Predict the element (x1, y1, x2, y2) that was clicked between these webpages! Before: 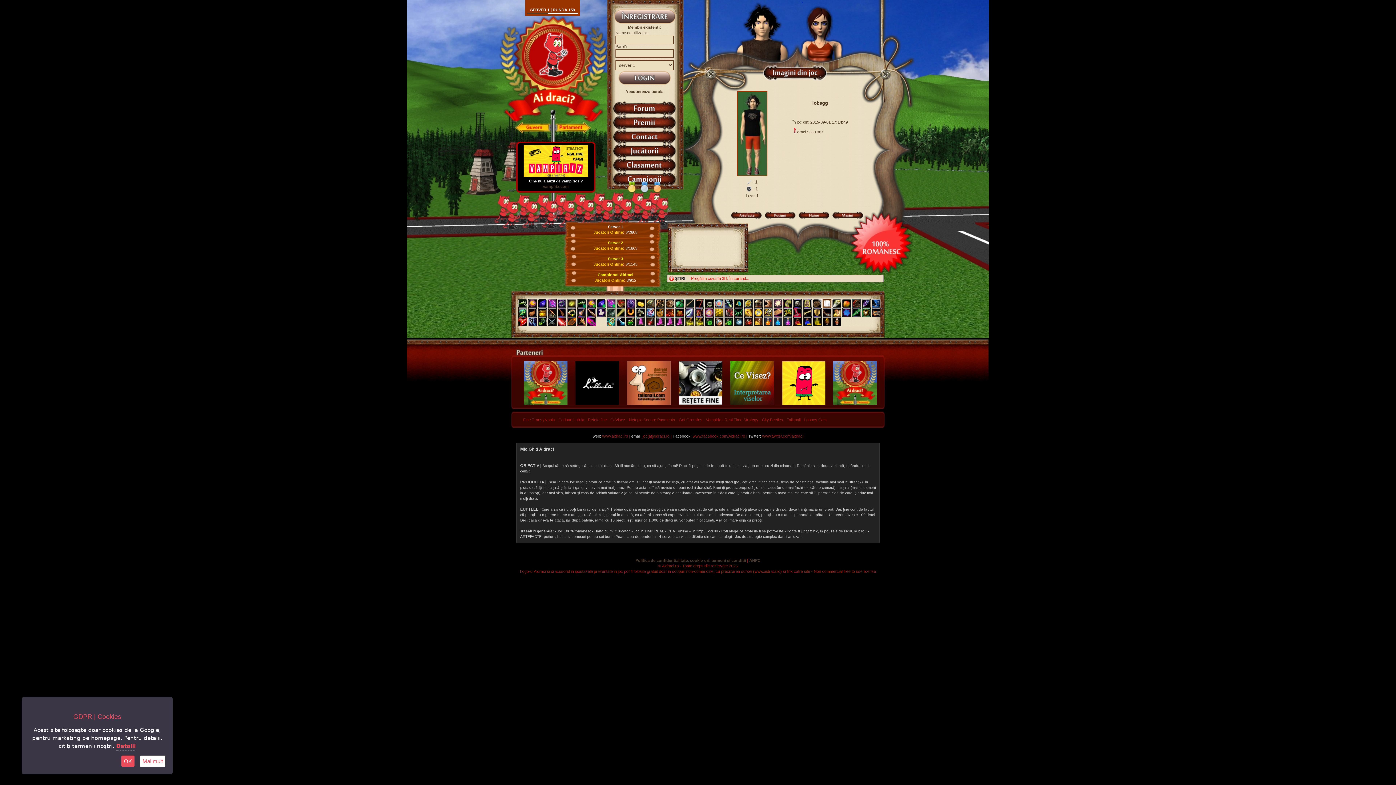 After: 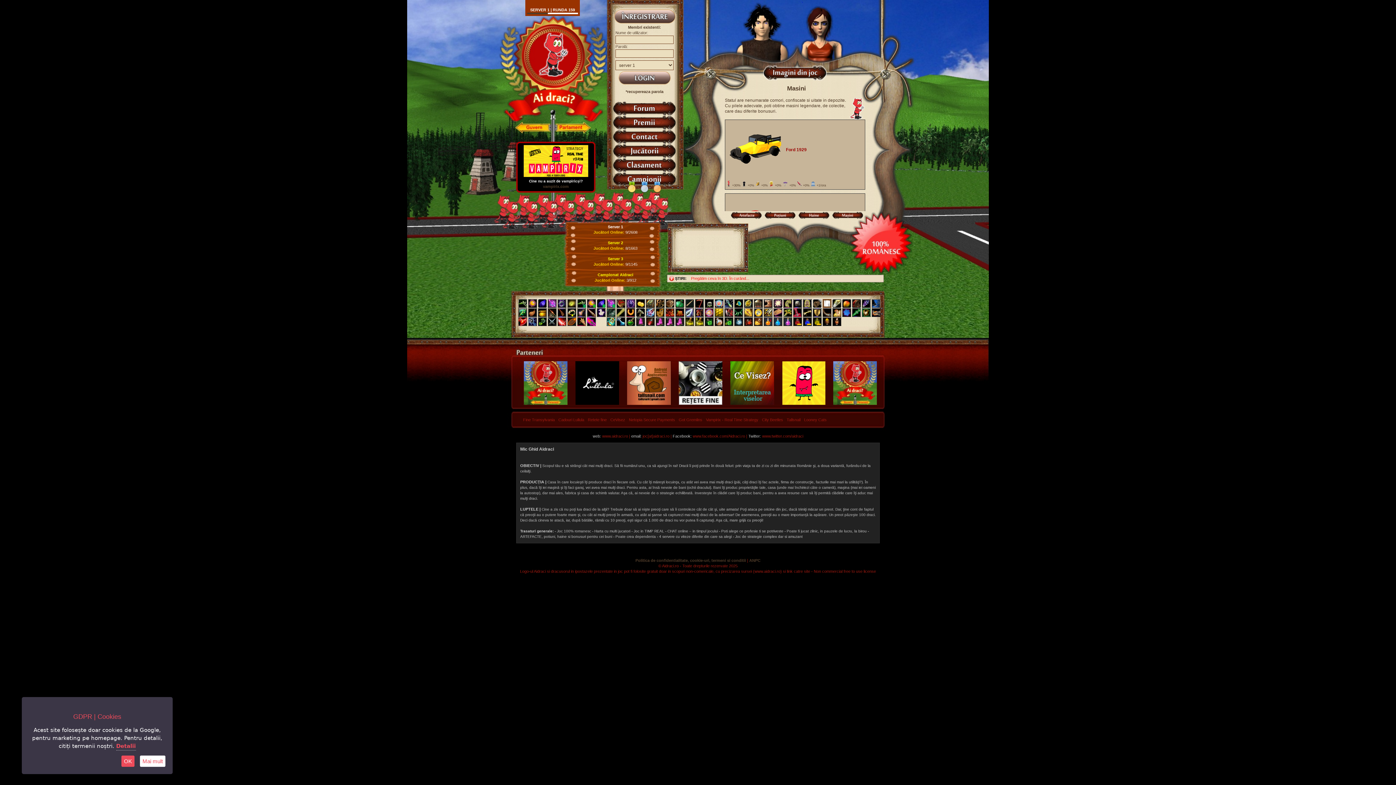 Action: bbox: (831, 215, 865, 220)